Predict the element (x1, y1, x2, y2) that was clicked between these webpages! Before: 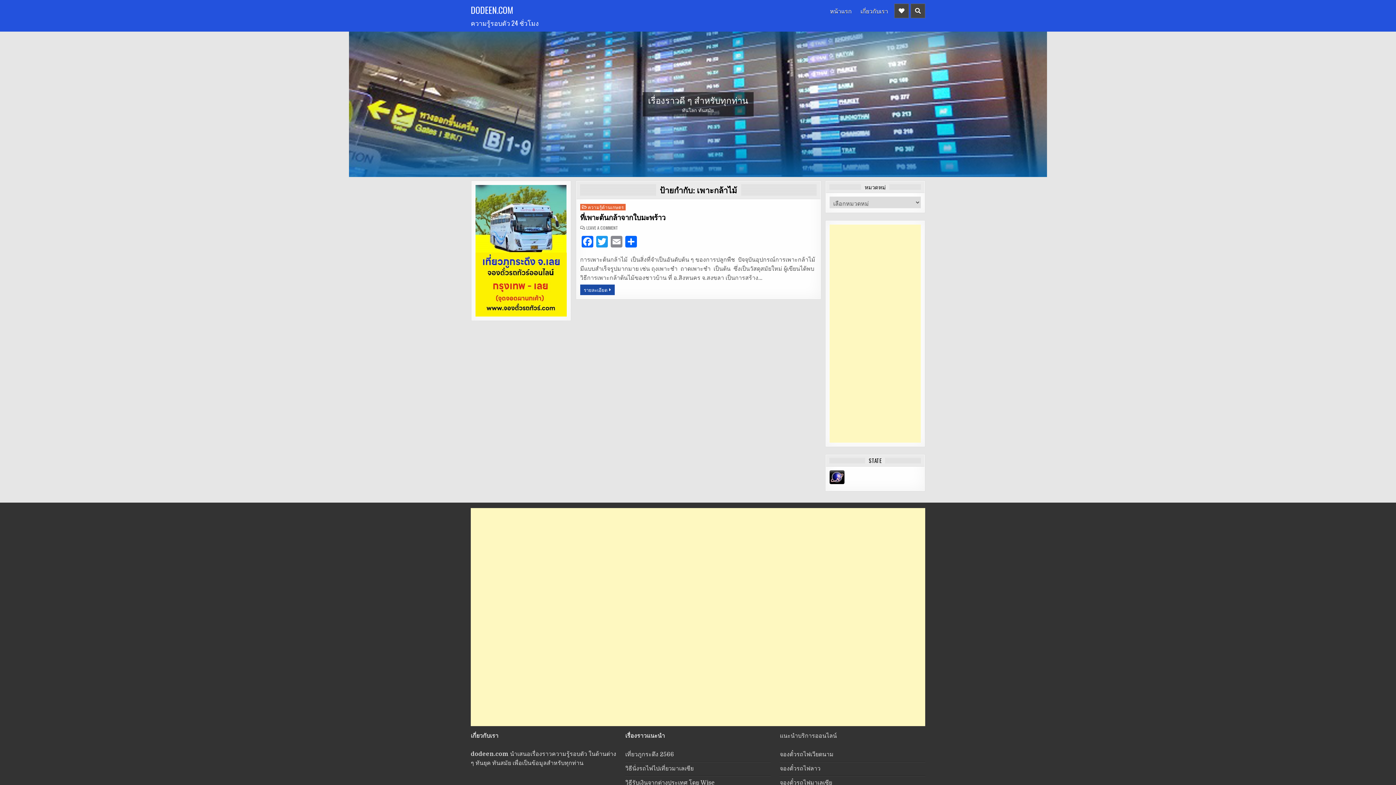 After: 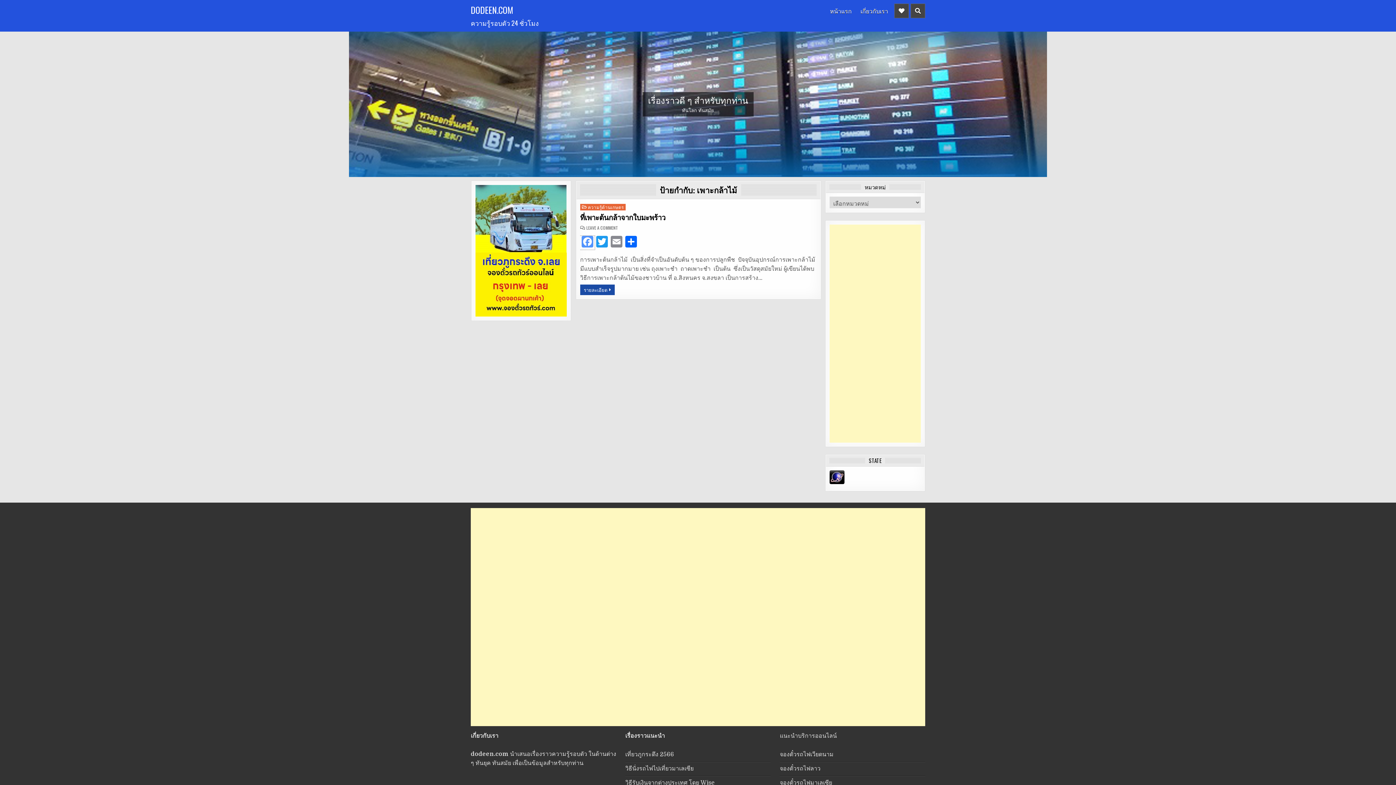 Action: label: Facebook bbox: (580, 236, 594, 249)